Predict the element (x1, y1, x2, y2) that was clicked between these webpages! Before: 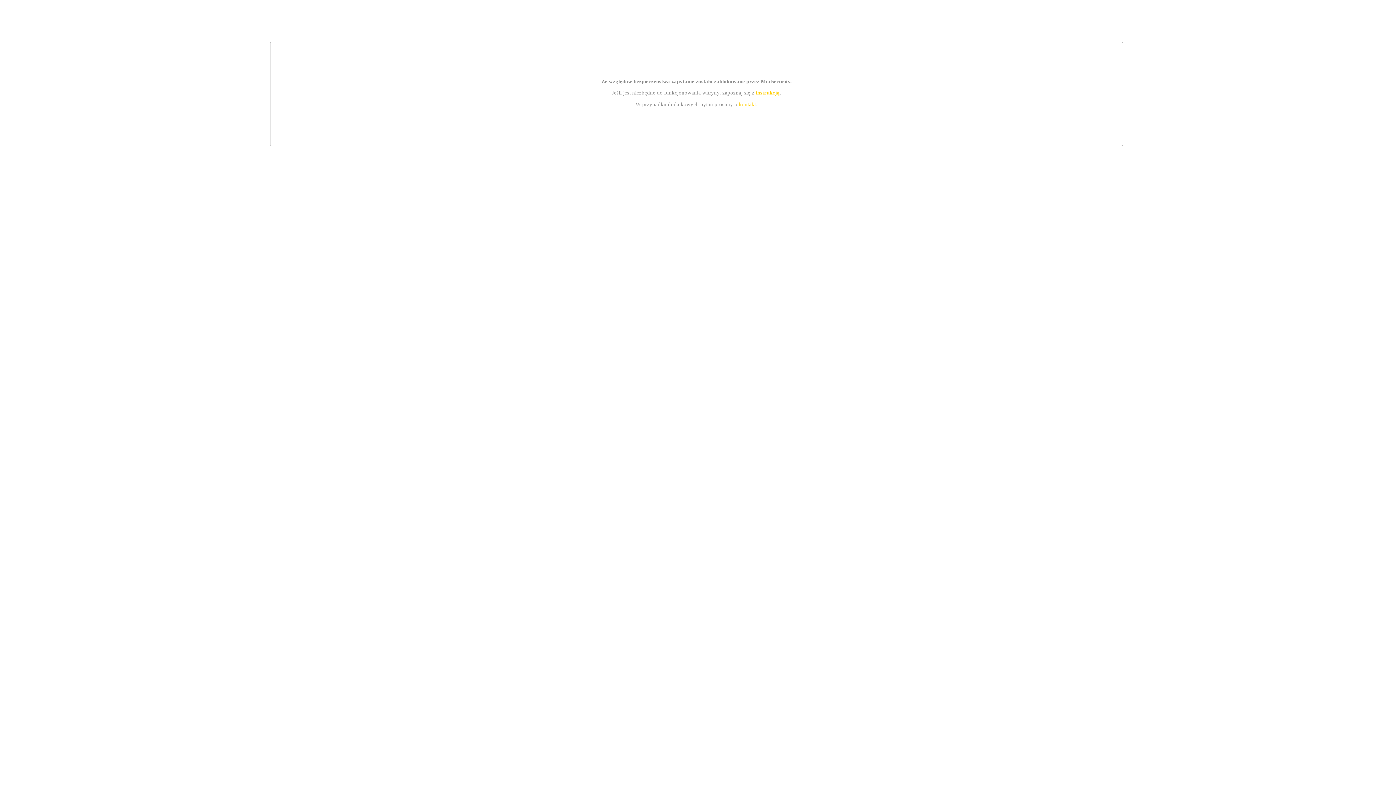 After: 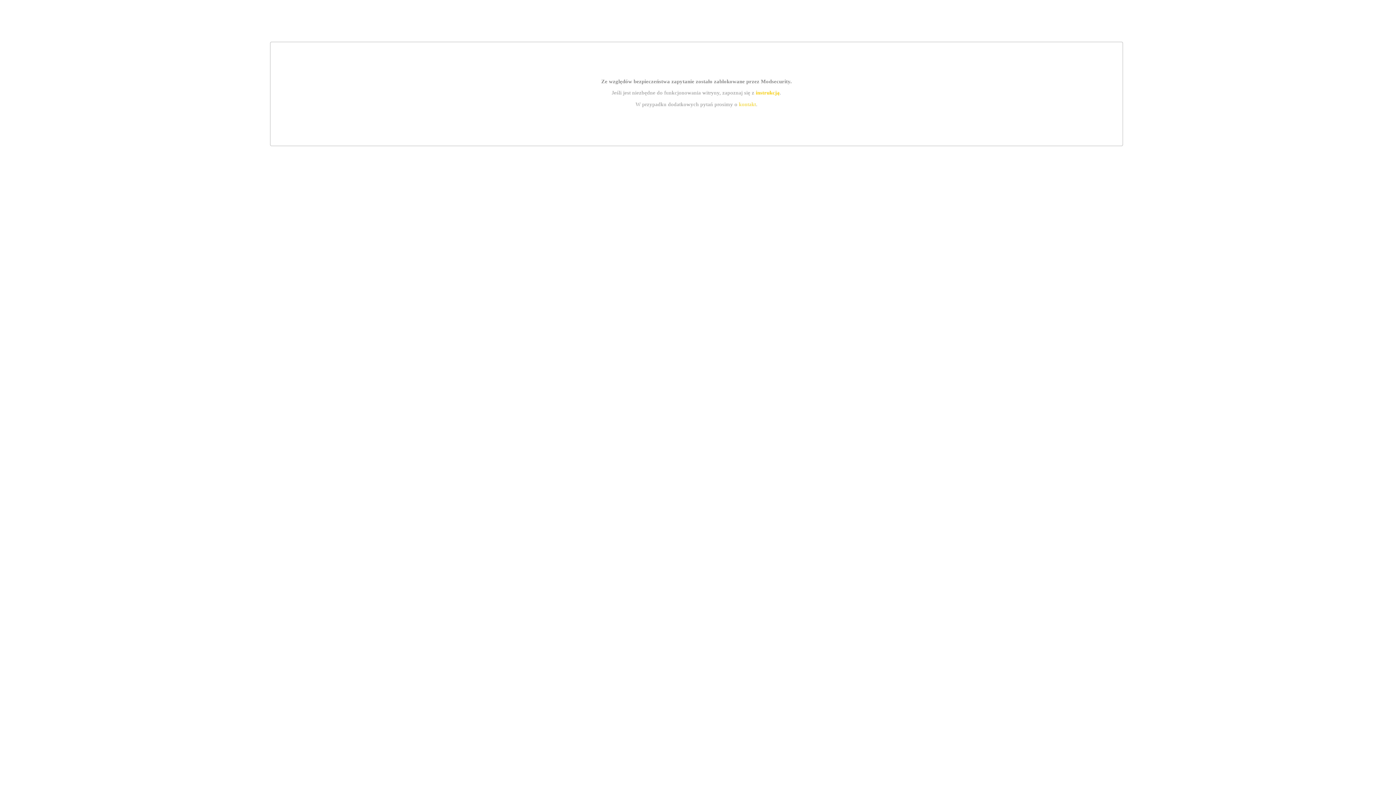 Action: label: kontakt bbox: (739, 101, 756, 107)